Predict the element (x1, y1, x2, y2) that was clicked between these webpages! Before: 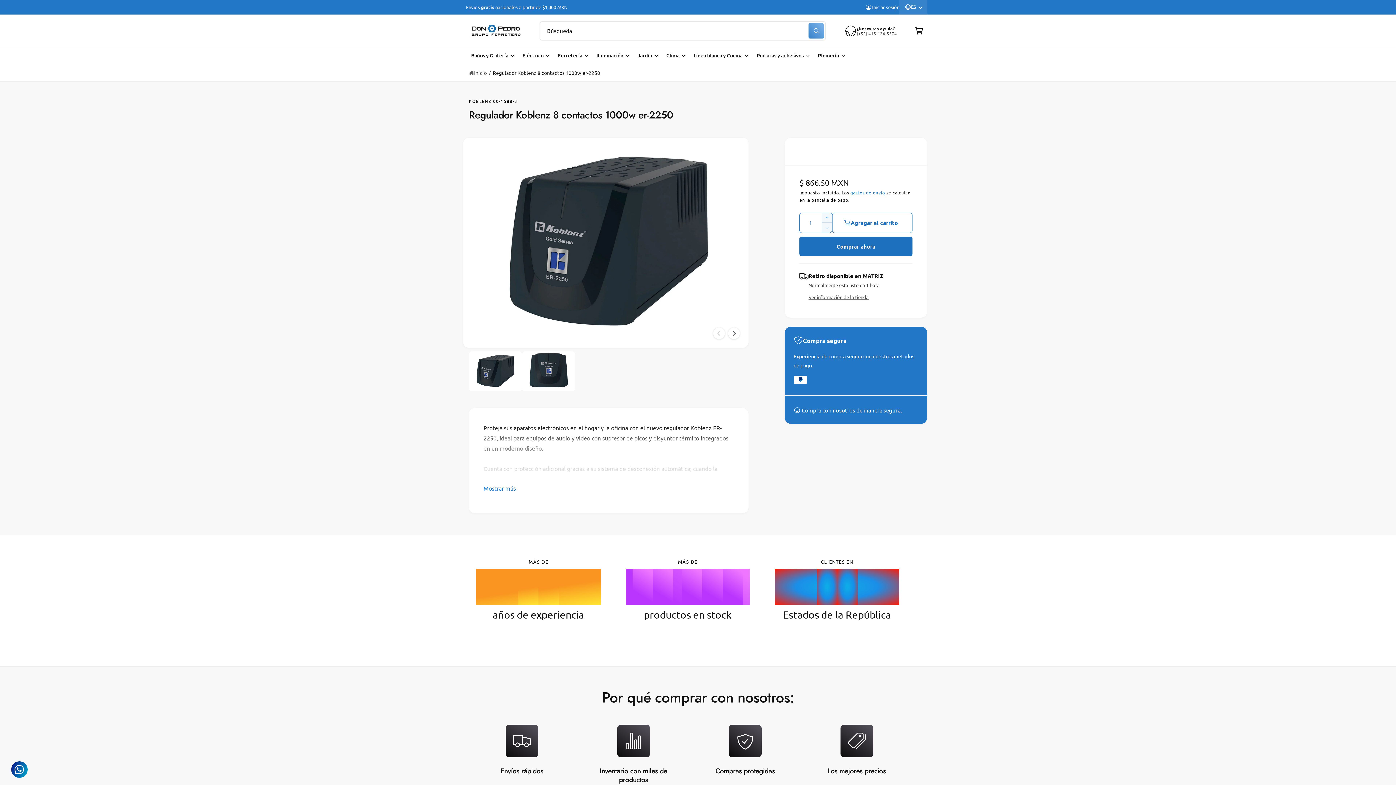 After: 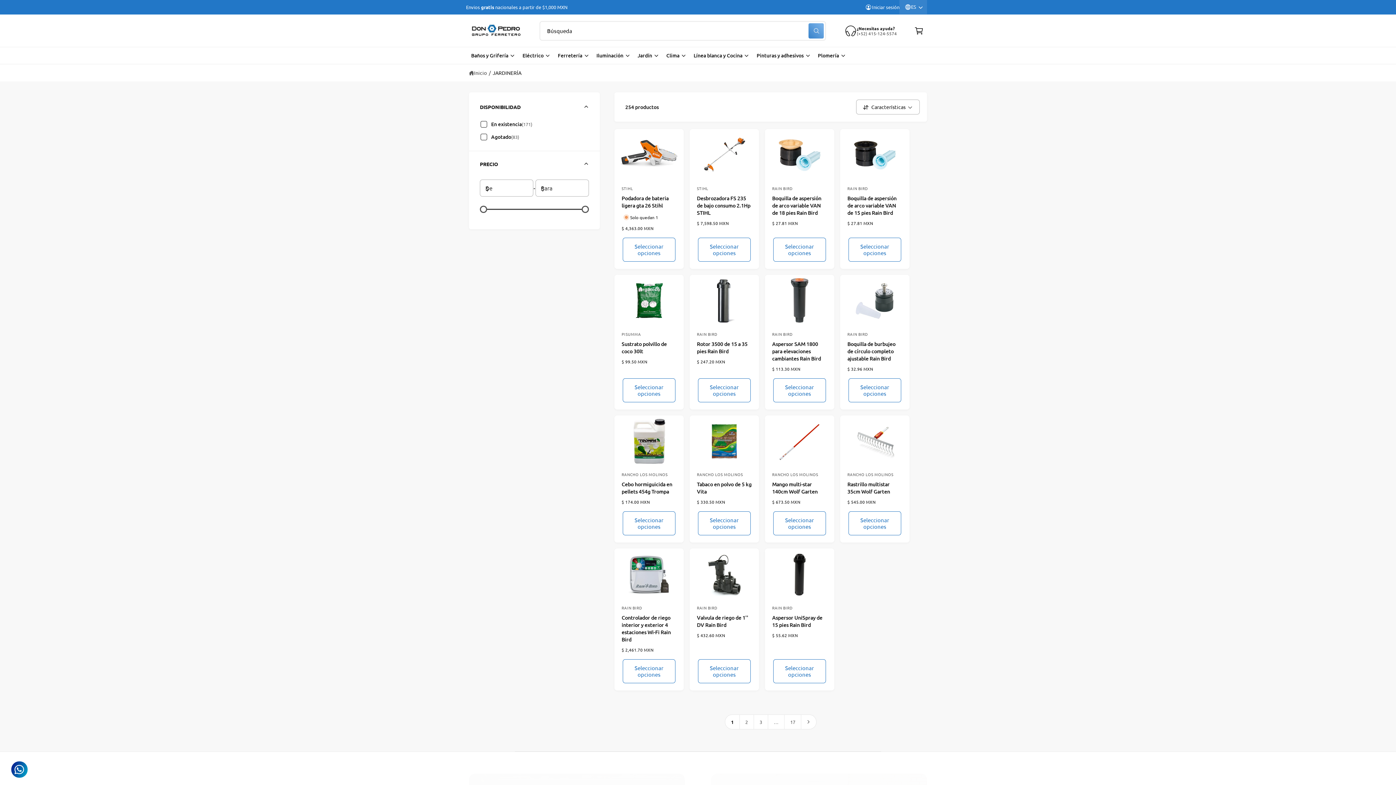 Action: bbox: (637, 51, 652, 59) label: Jardín